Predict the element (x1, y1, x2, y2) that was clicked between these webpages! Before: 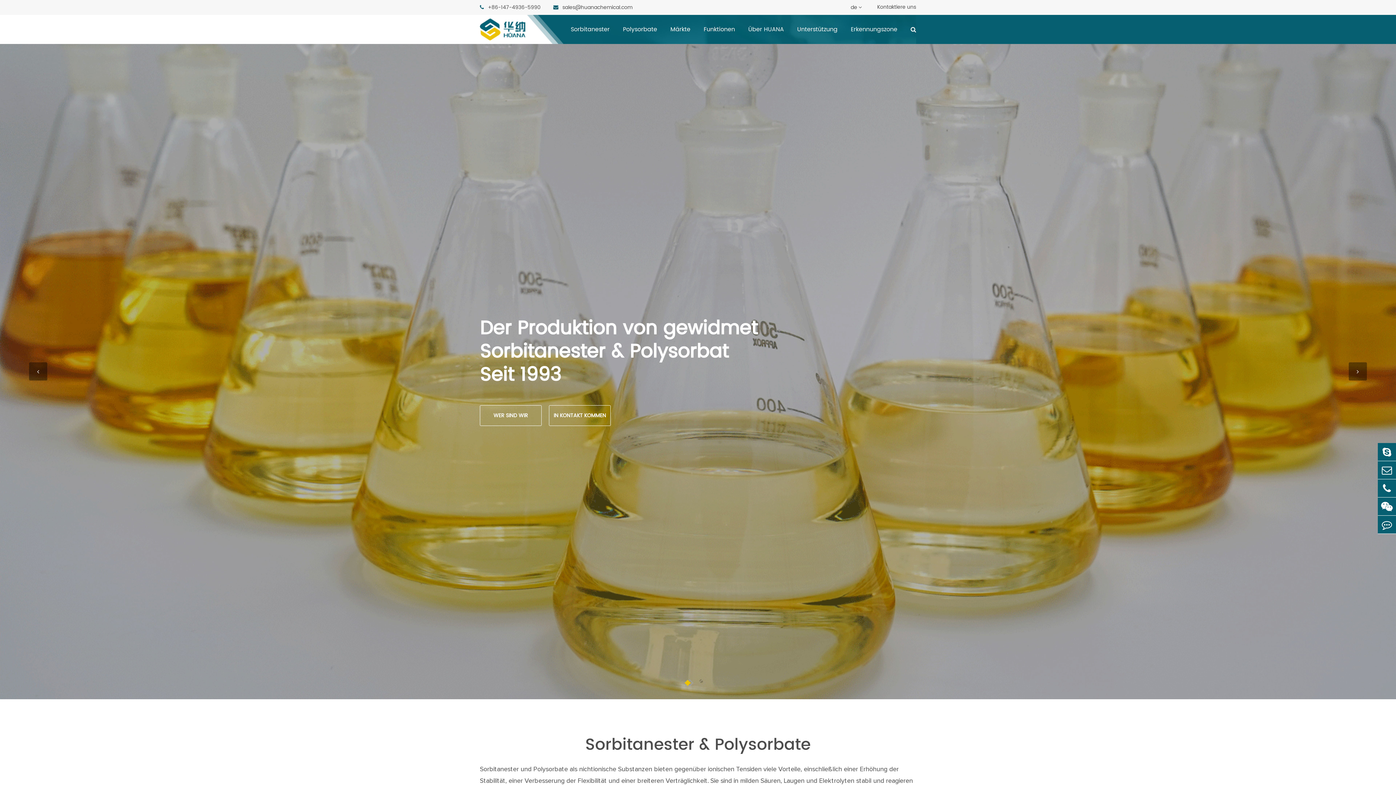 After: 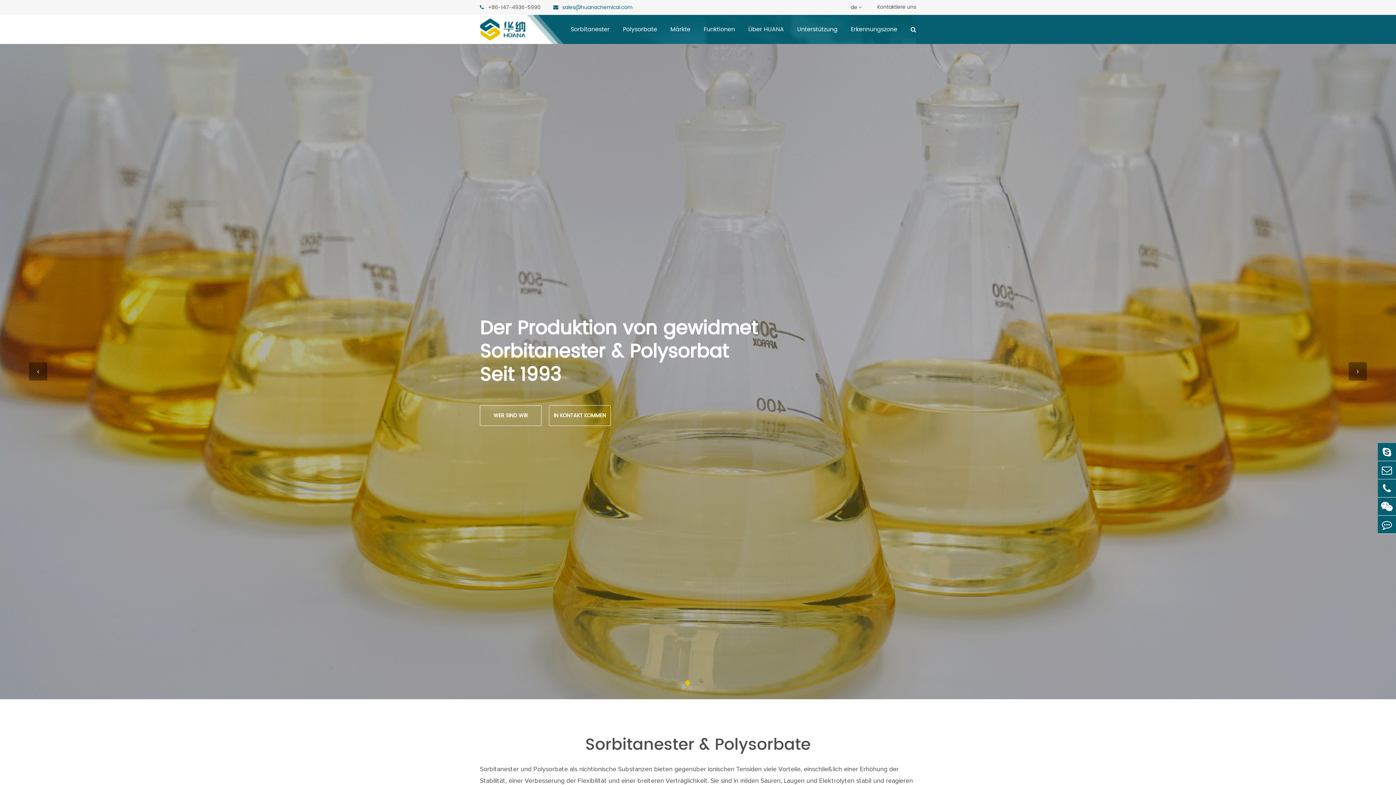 Action: bbox: (553, 0, 632, 14) label:  sales@huanachemical.com